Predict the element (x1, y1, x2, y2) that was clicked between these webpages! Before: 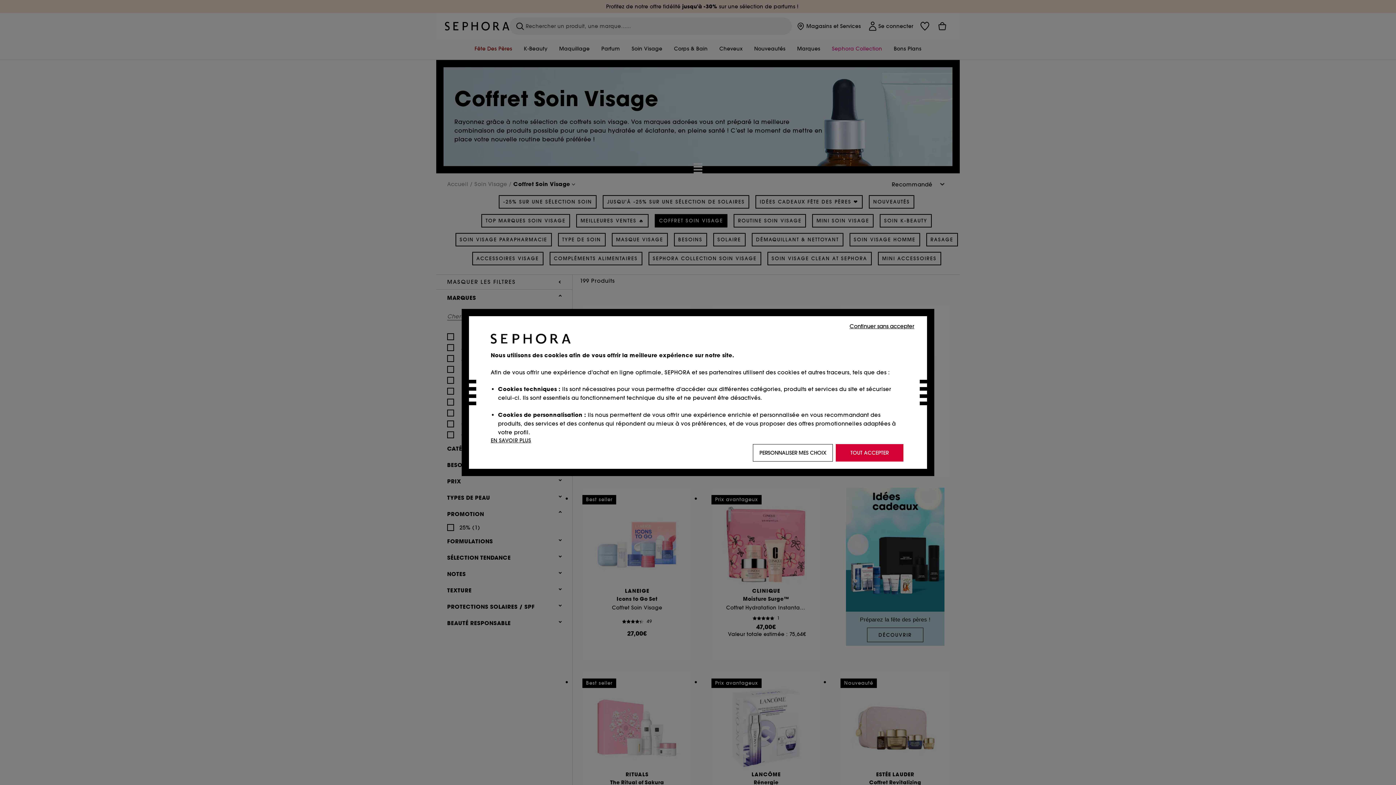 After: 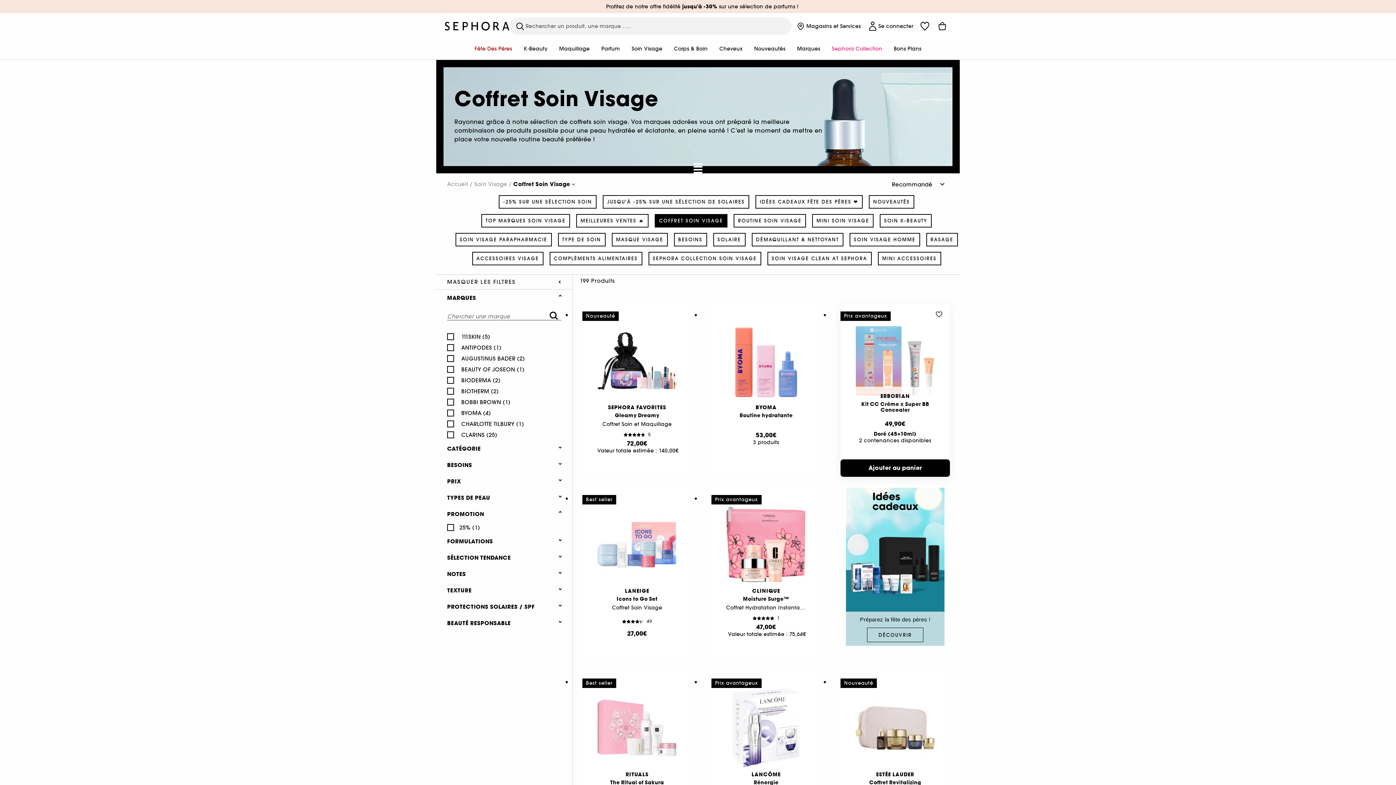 Action: label: Continuer sans accepter bbox: (848, 321, 916, 330)